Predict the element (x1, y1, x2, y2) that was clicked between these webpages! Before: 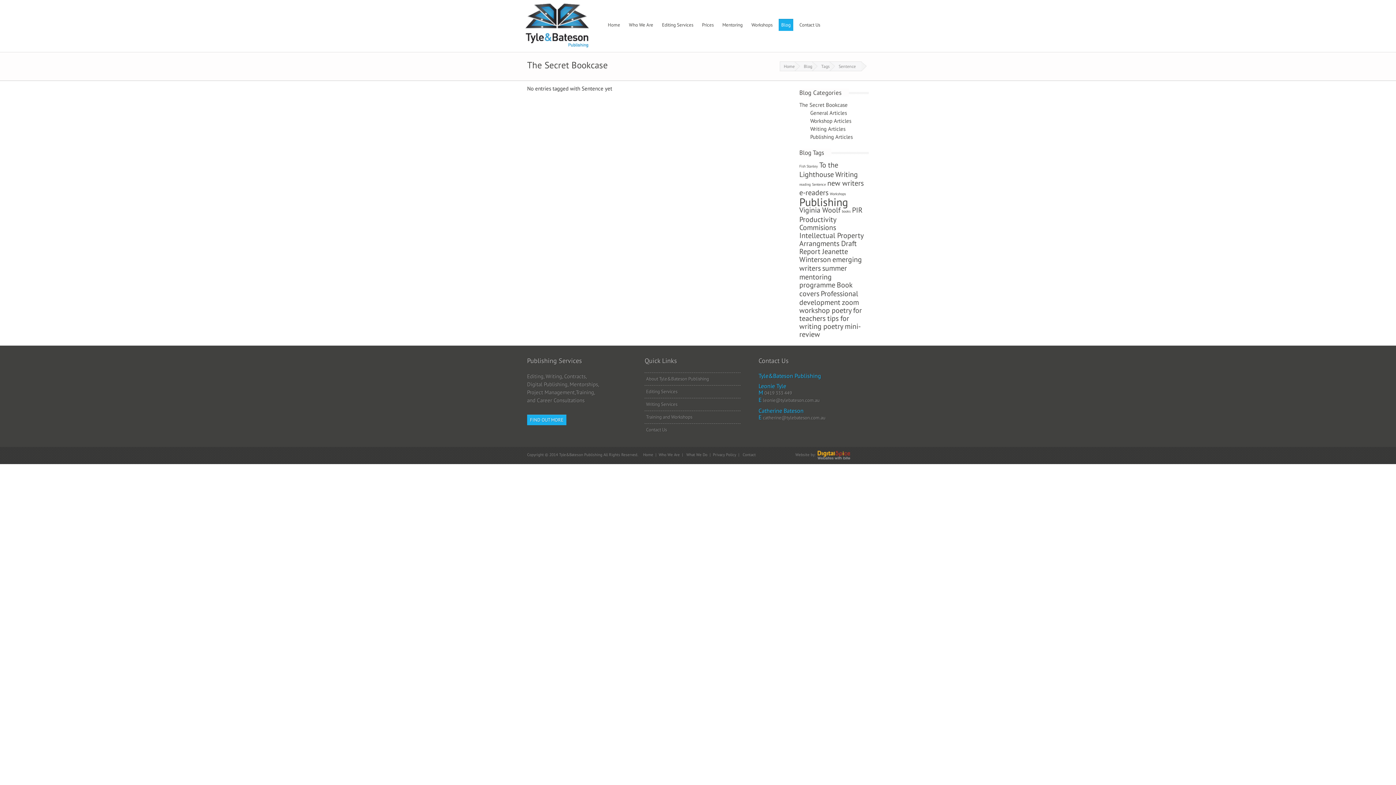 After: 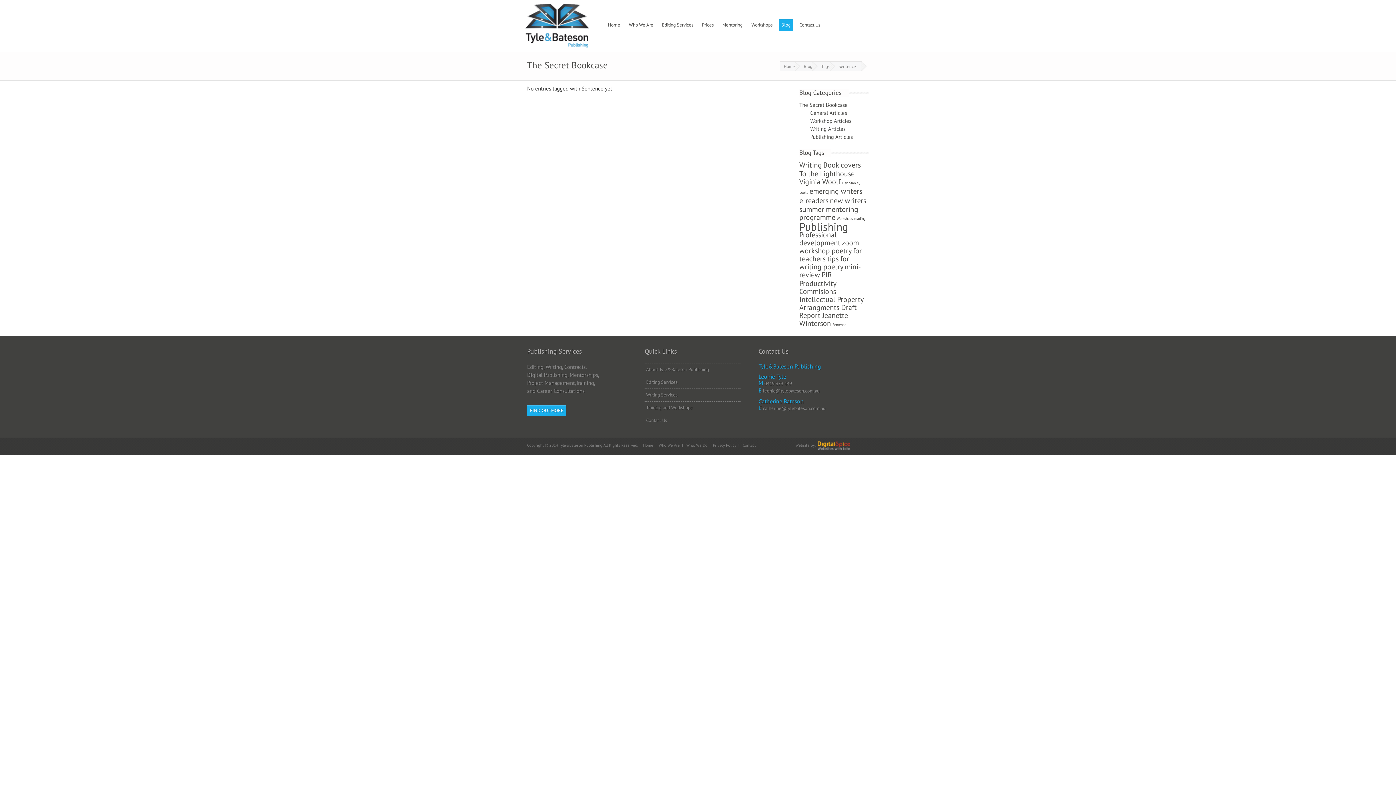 Action: bbox: (812, 182, 826, 186) label: Sentence